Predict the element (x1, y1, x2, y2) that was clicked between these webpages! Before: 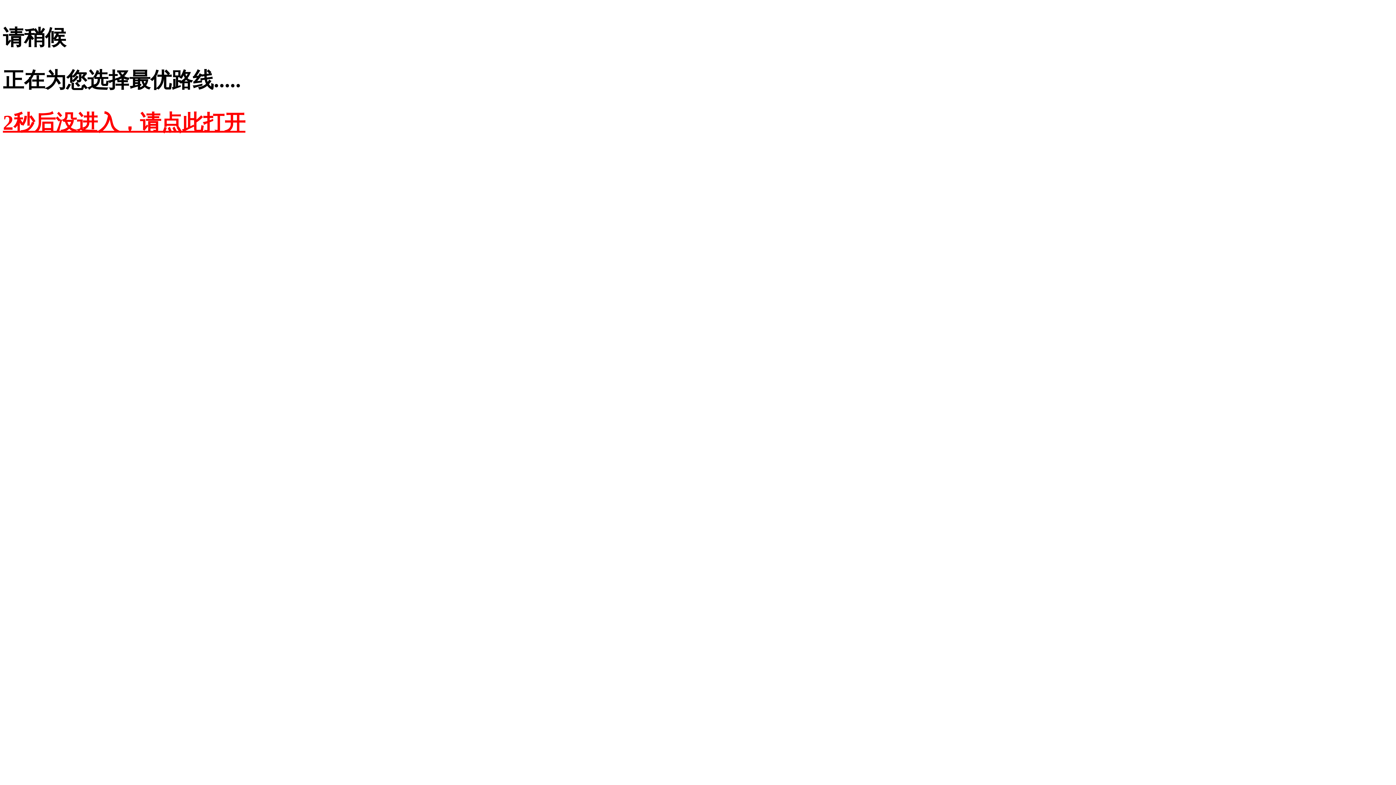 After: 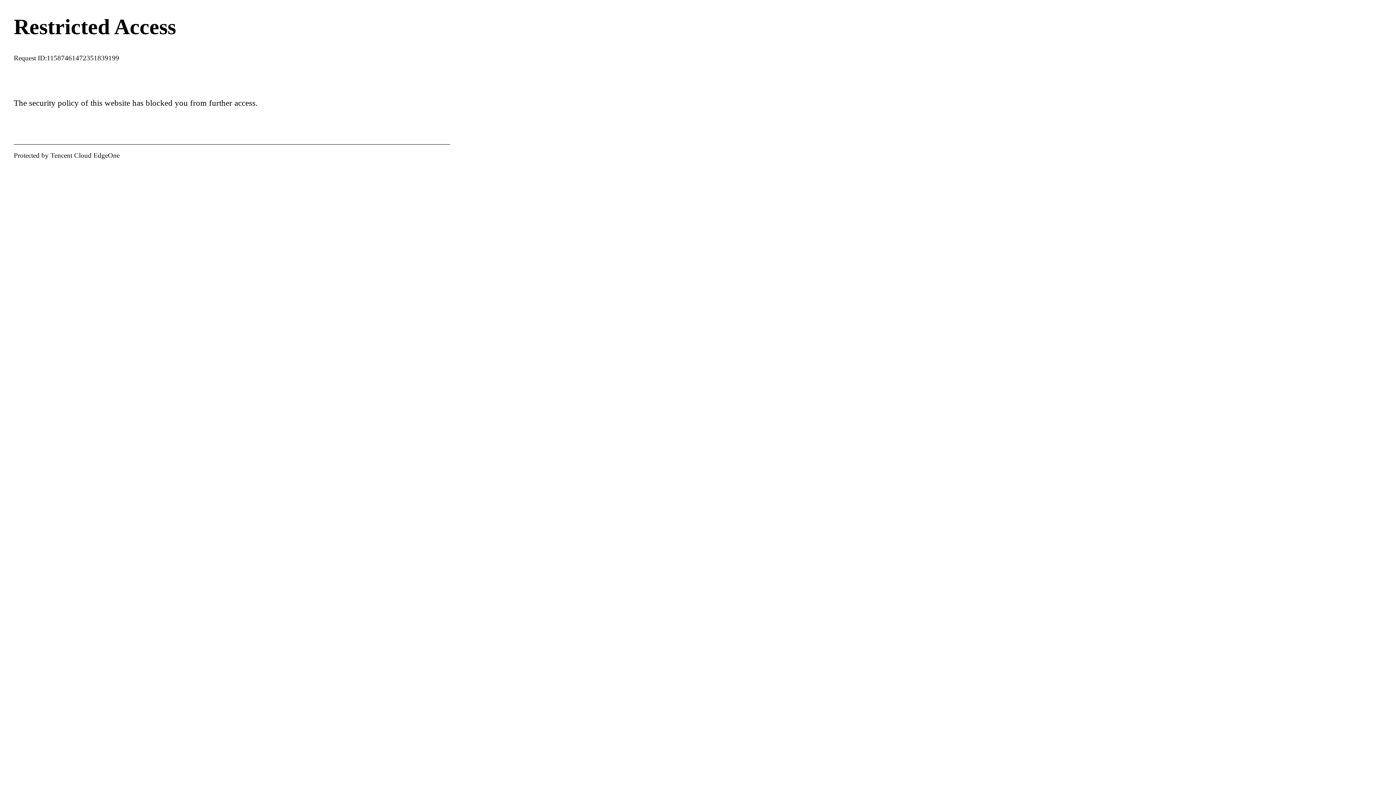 Action: label: 2秒后没进入，请点此打开 bbox: (2, 110, 245, 134)